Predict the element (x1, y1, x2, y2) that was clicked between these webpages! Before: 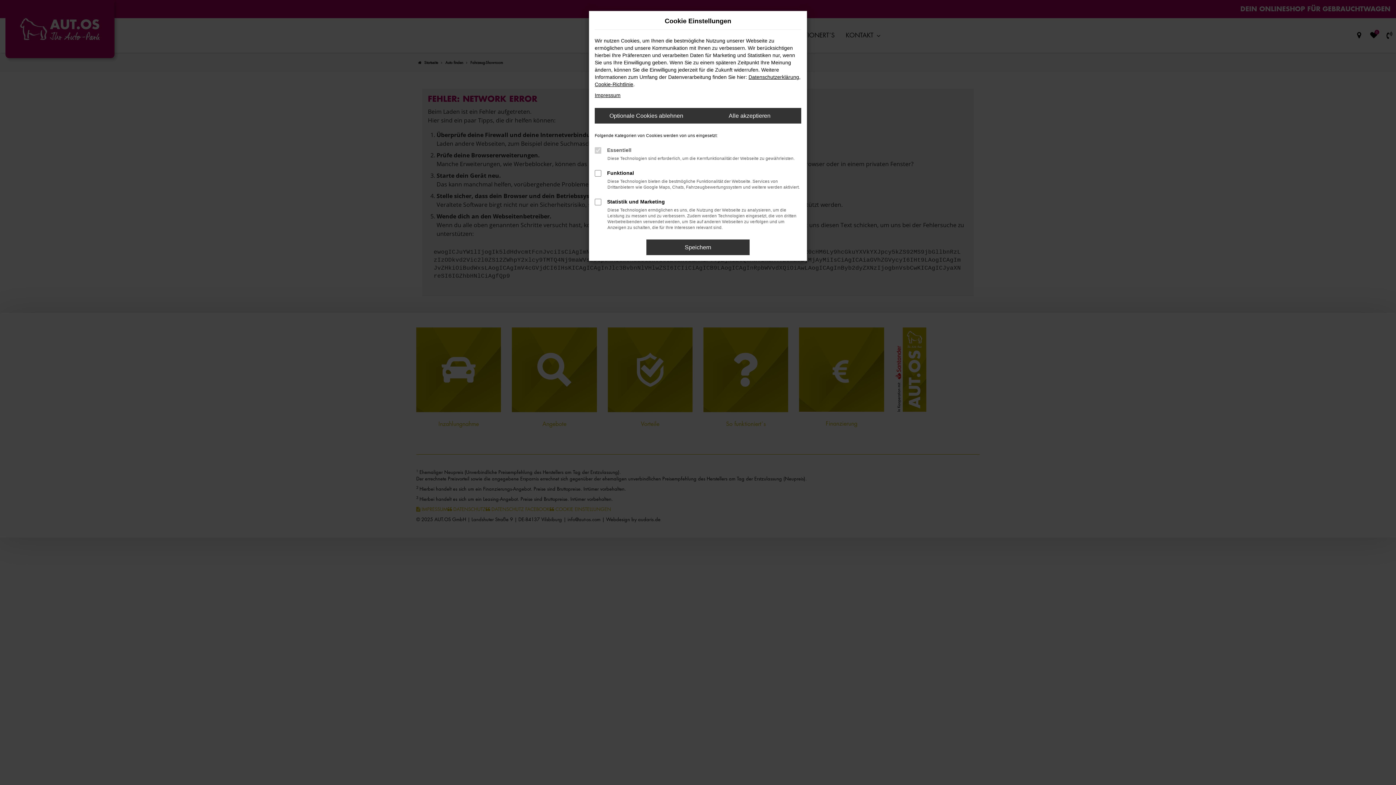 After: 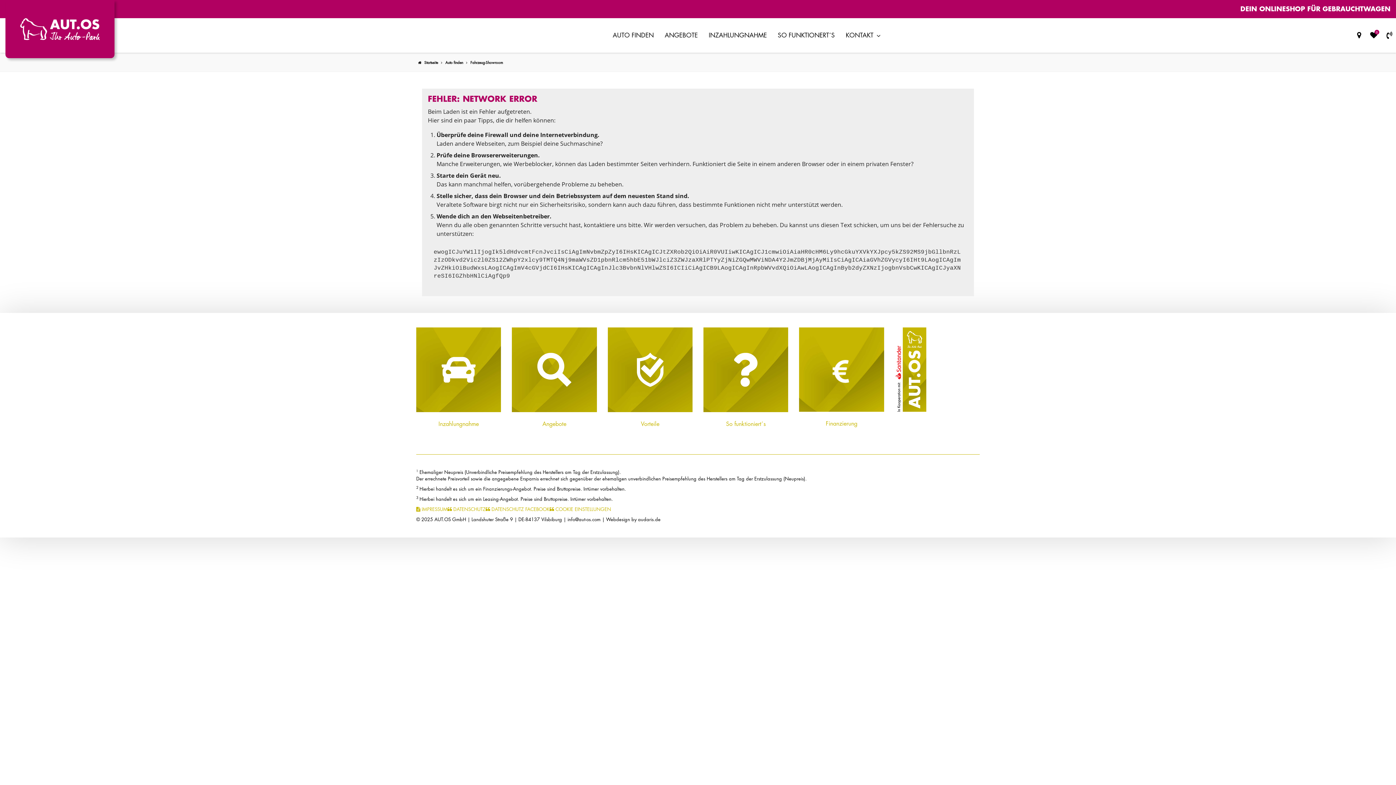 Action: label: Speichern bbox: (646, 239, 749, 255)